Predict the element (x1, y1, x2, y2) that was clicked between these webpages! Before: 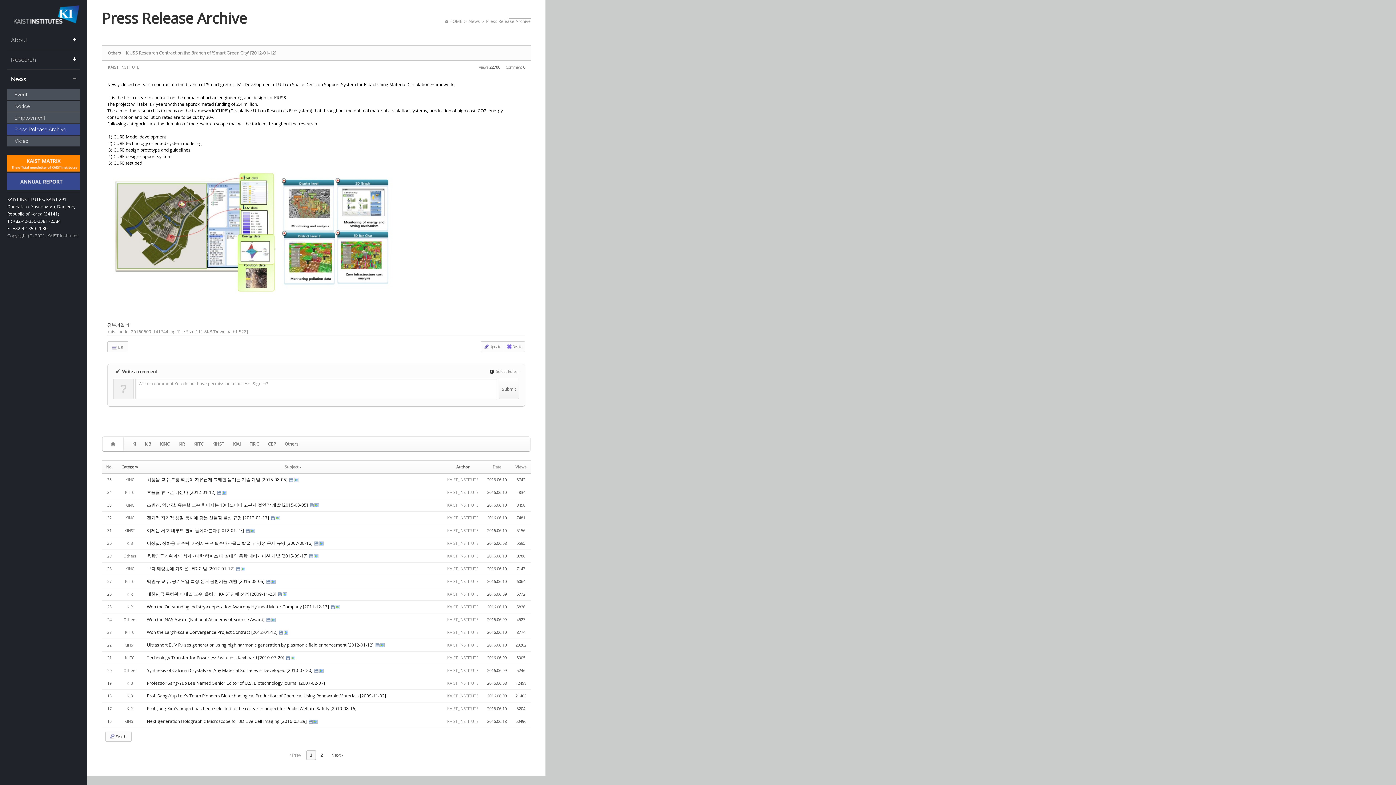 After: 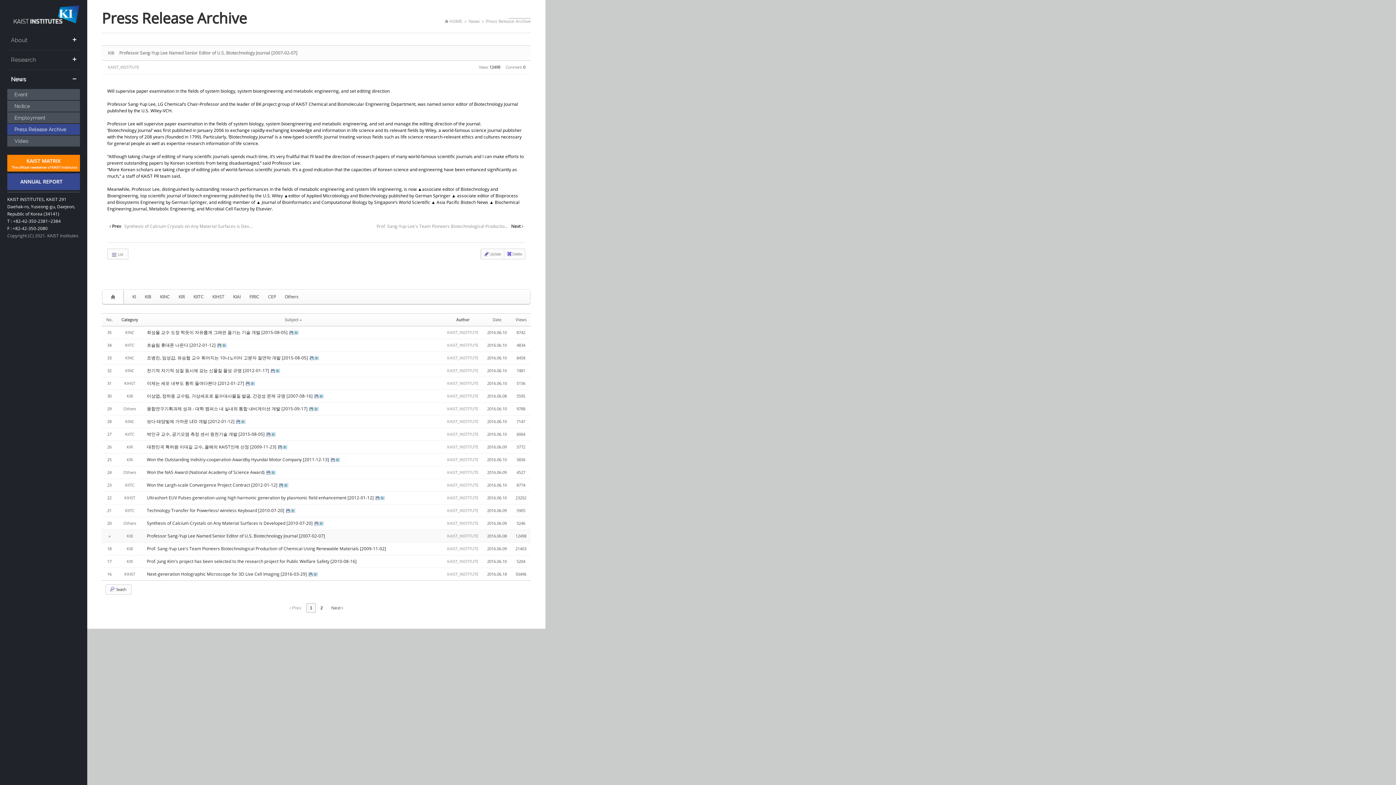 Action: label: Professor Sang-Yup Lee Named Senior Editor of U.S. Biotechnology Journal [2007-02-07] bbox: (146, 680, 325, 686)